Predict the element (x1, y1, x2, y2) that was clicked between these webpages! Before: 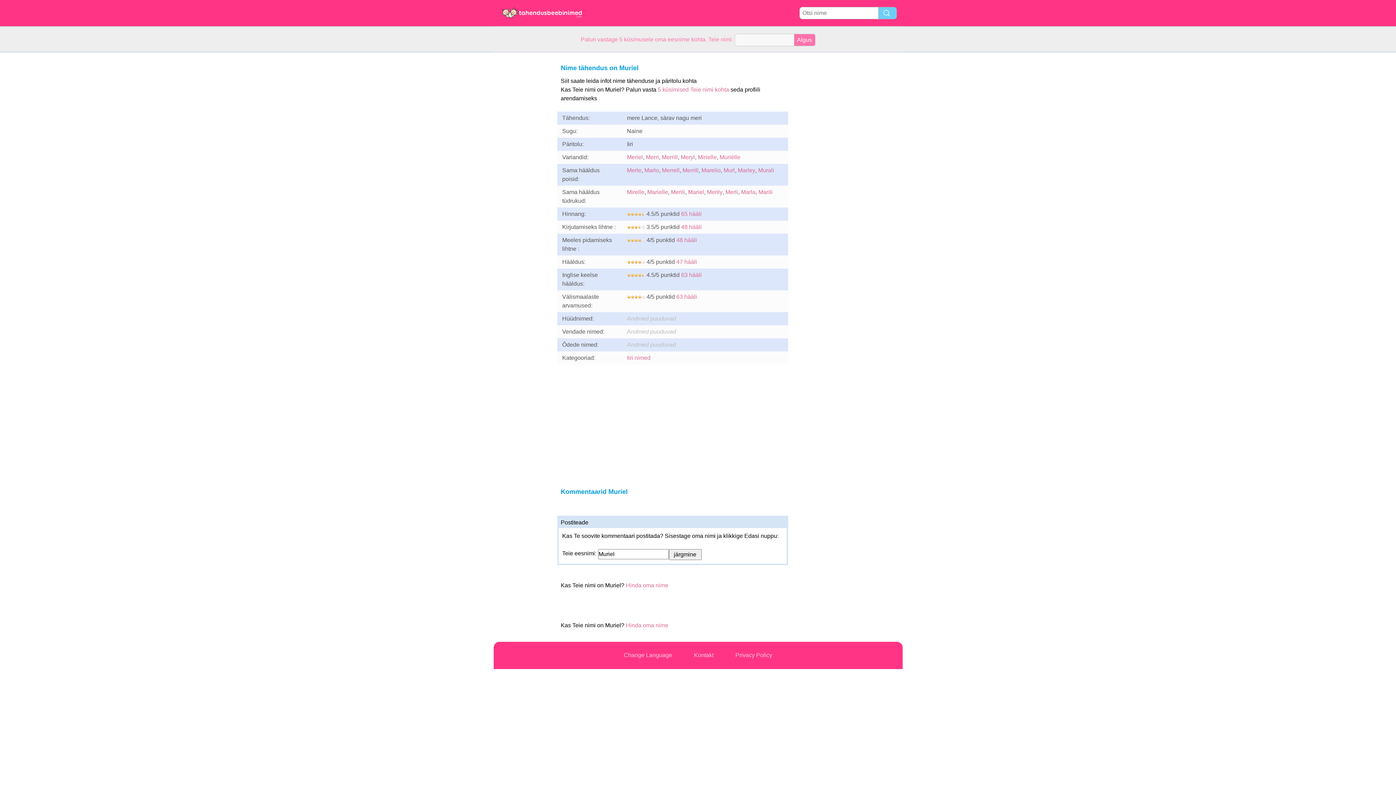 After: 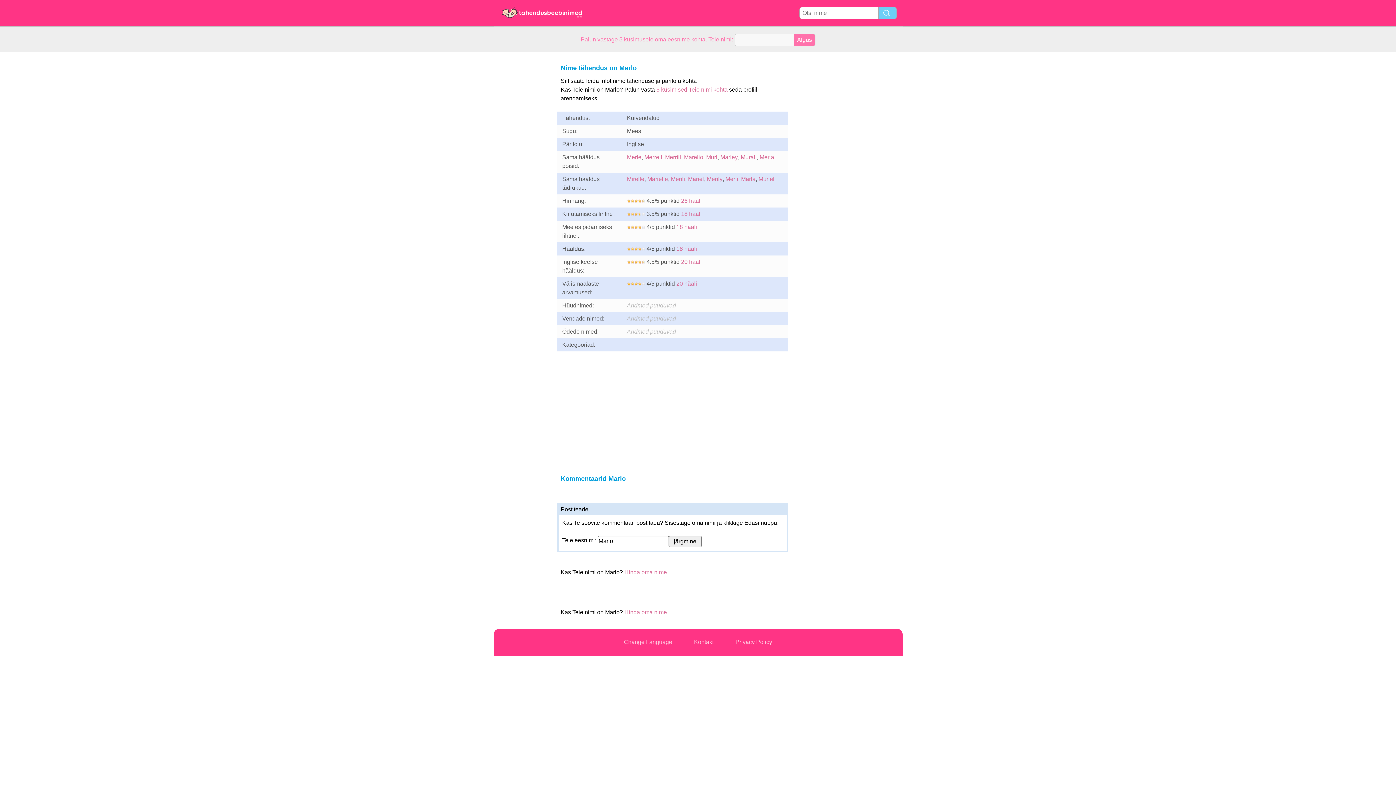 Action: bbox: (644, 167, 659, 173) label: Marlo